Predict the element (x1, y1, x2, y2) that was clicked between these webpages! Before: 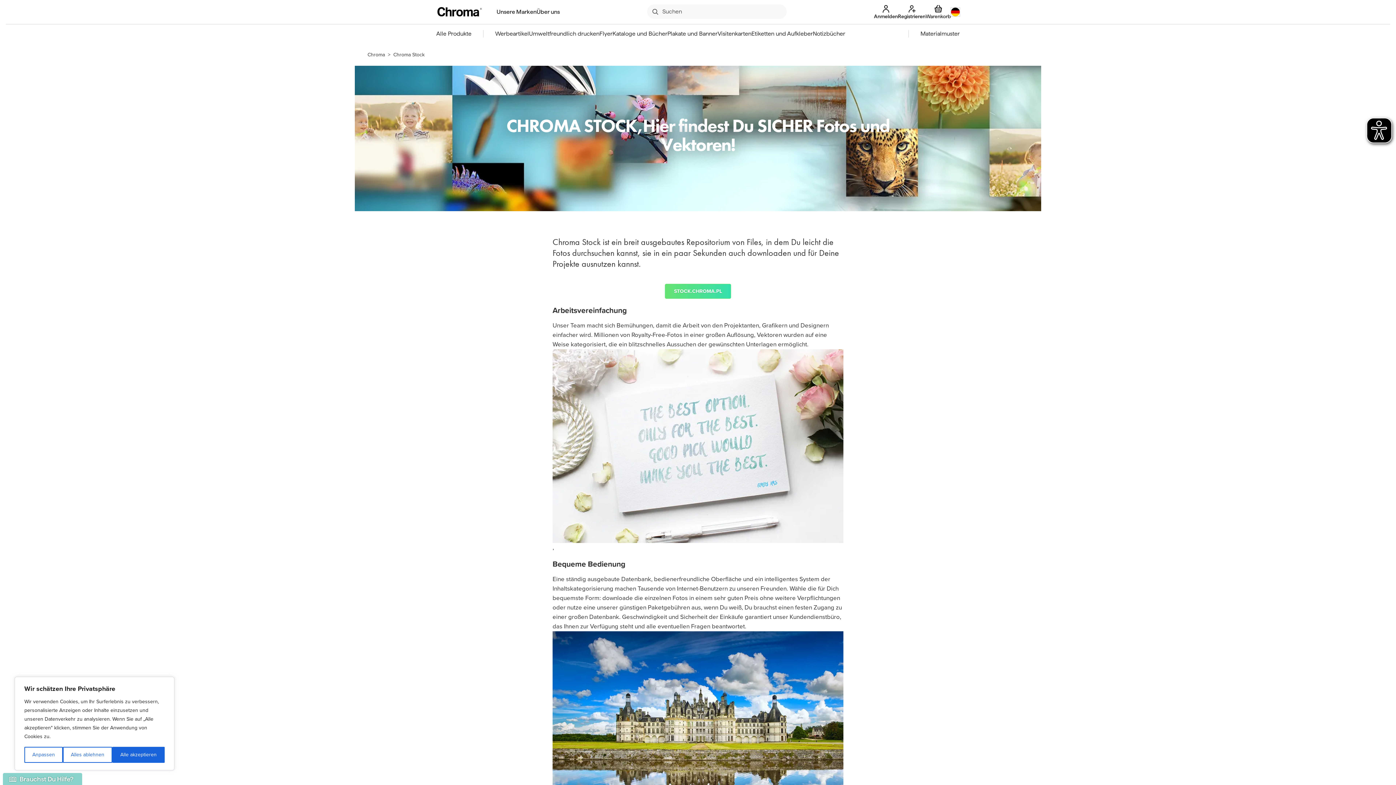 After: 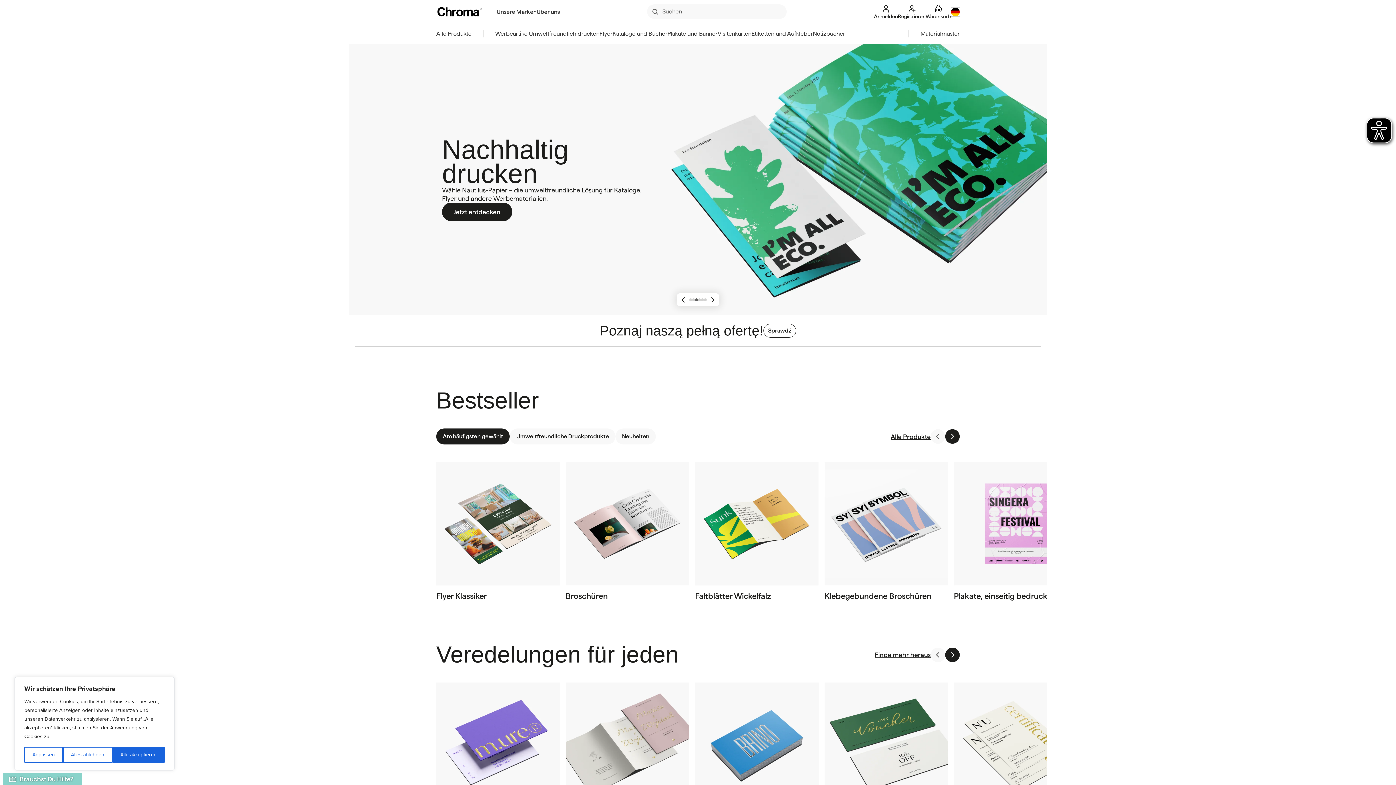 Action: bbox: (367, 51, 385, 57) label: Chroma